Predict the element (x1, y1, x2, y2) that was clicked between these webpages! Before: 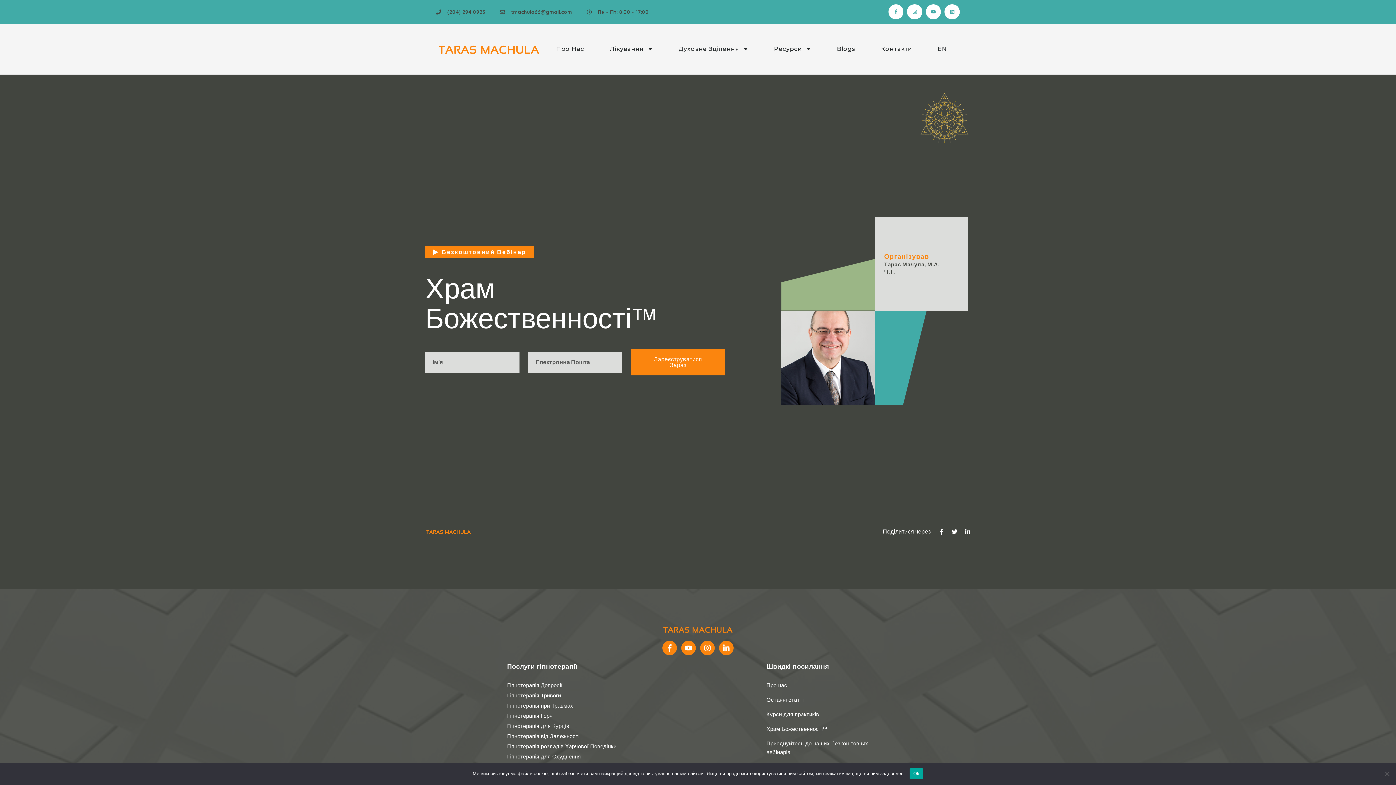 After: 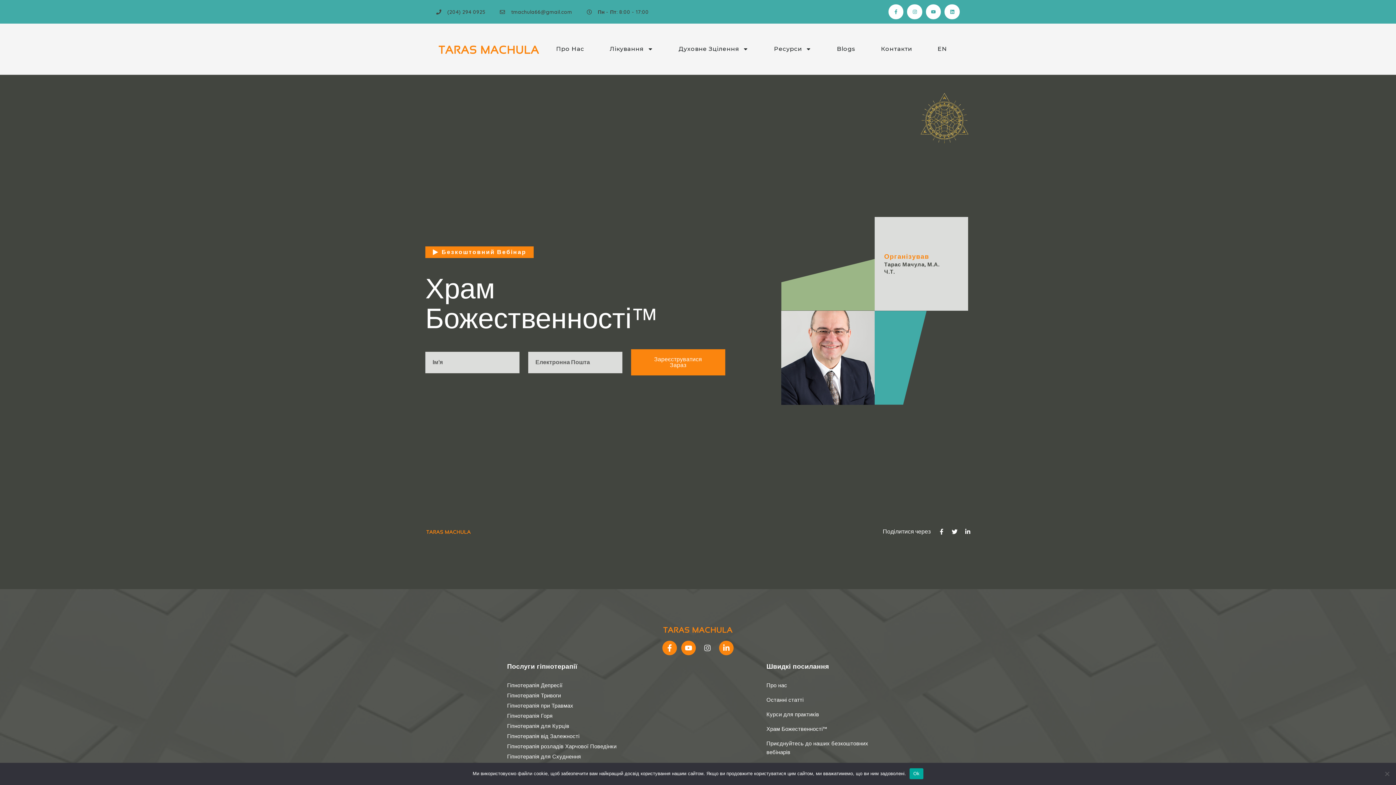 Action: bbox: (700, 641, 714, 655) label: Instagram